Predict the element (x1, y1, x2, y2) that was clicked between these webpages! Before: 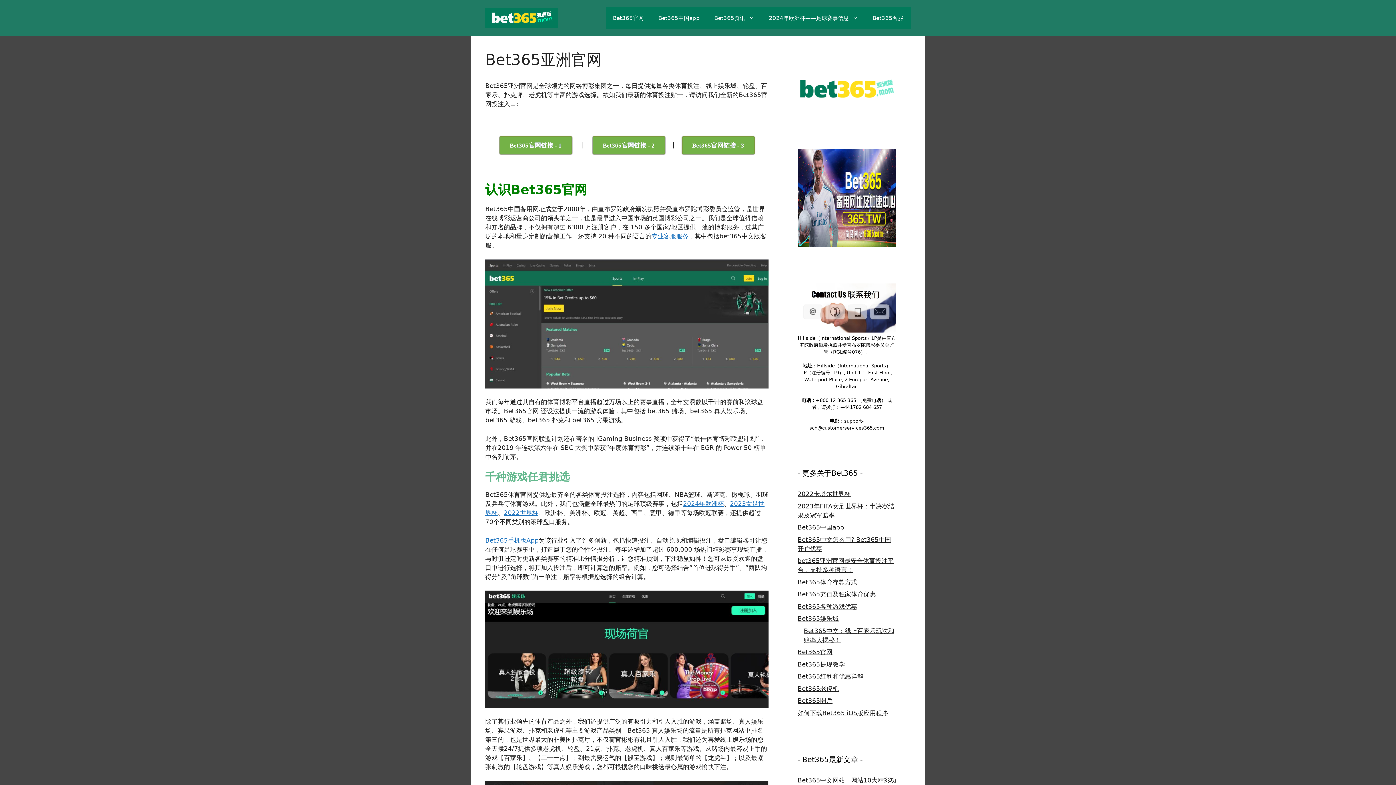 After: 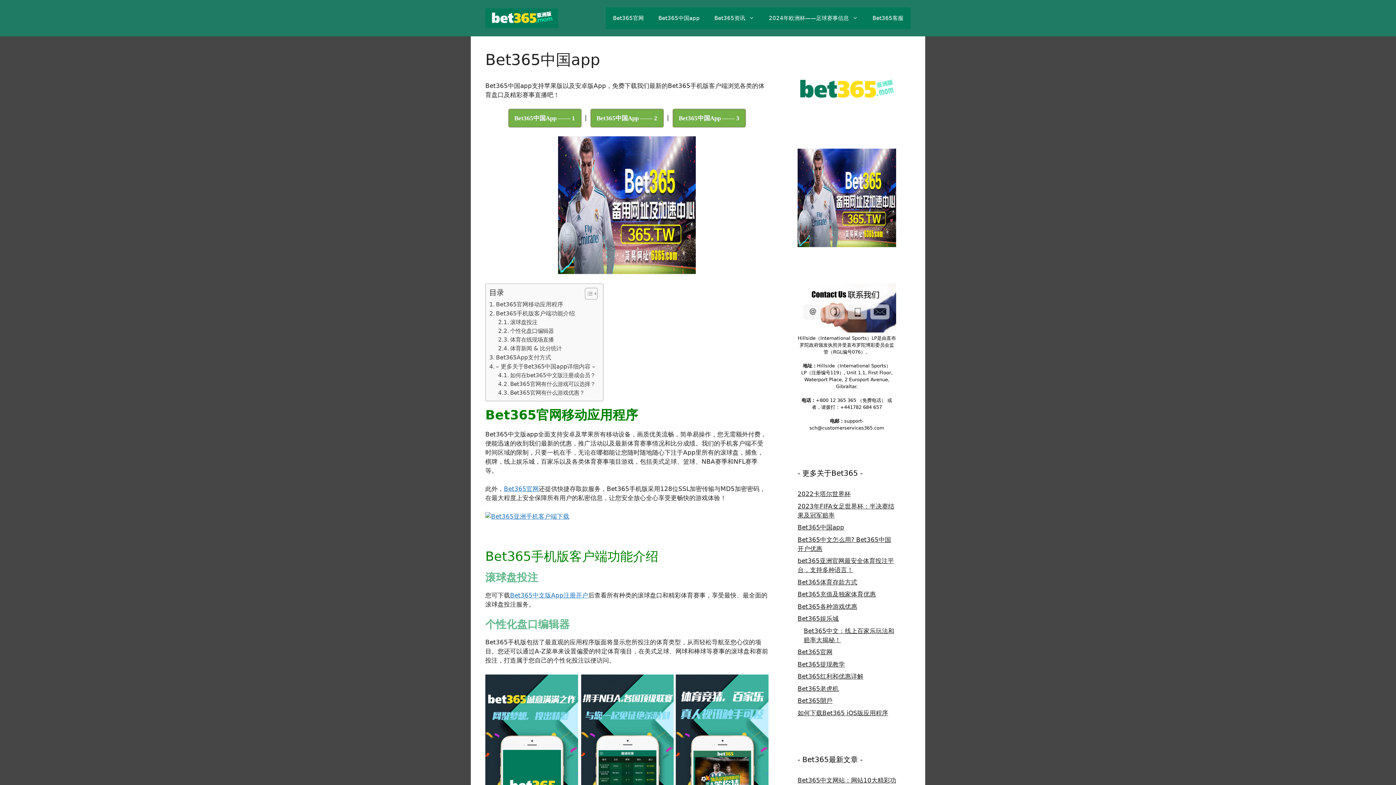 Action: label: Bet365中国app bbox: (651, 7, 707, 29)